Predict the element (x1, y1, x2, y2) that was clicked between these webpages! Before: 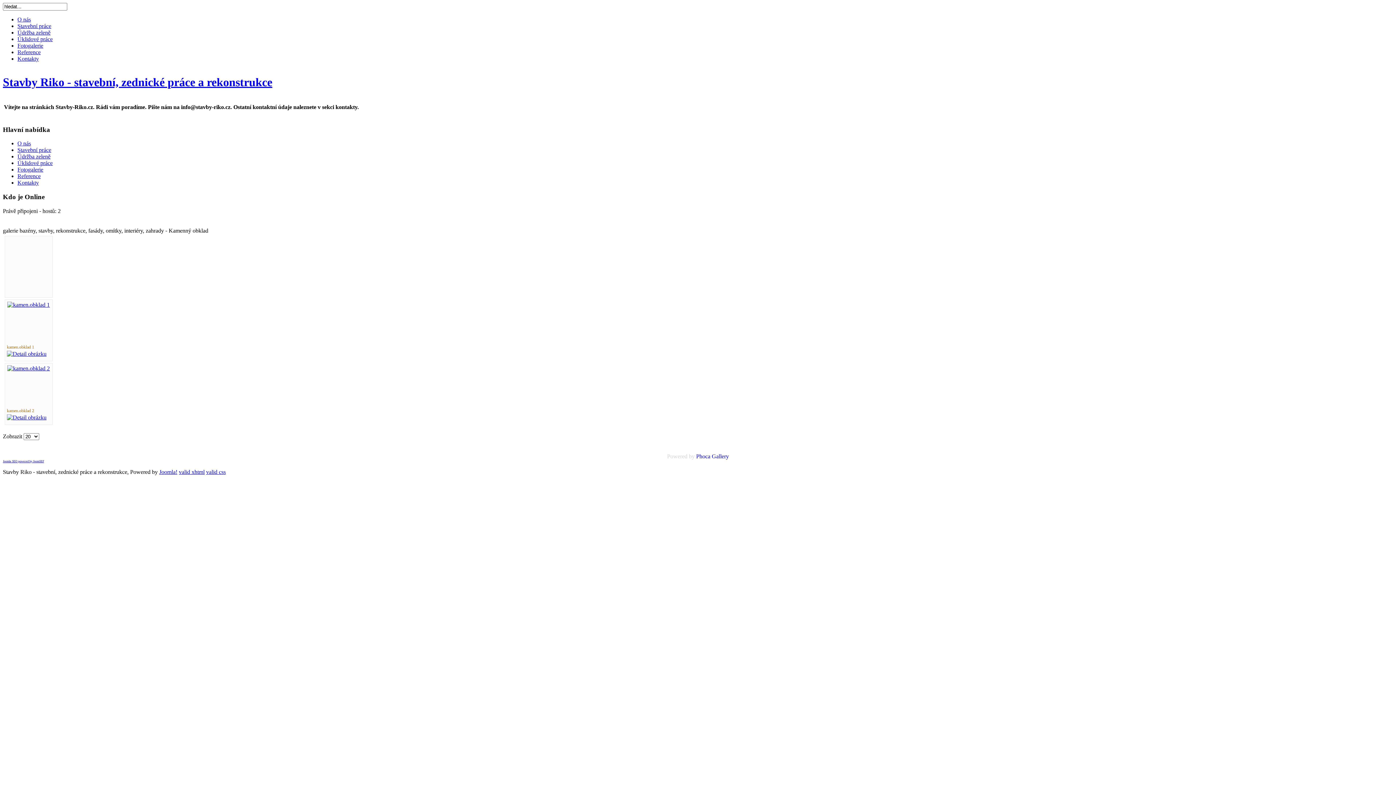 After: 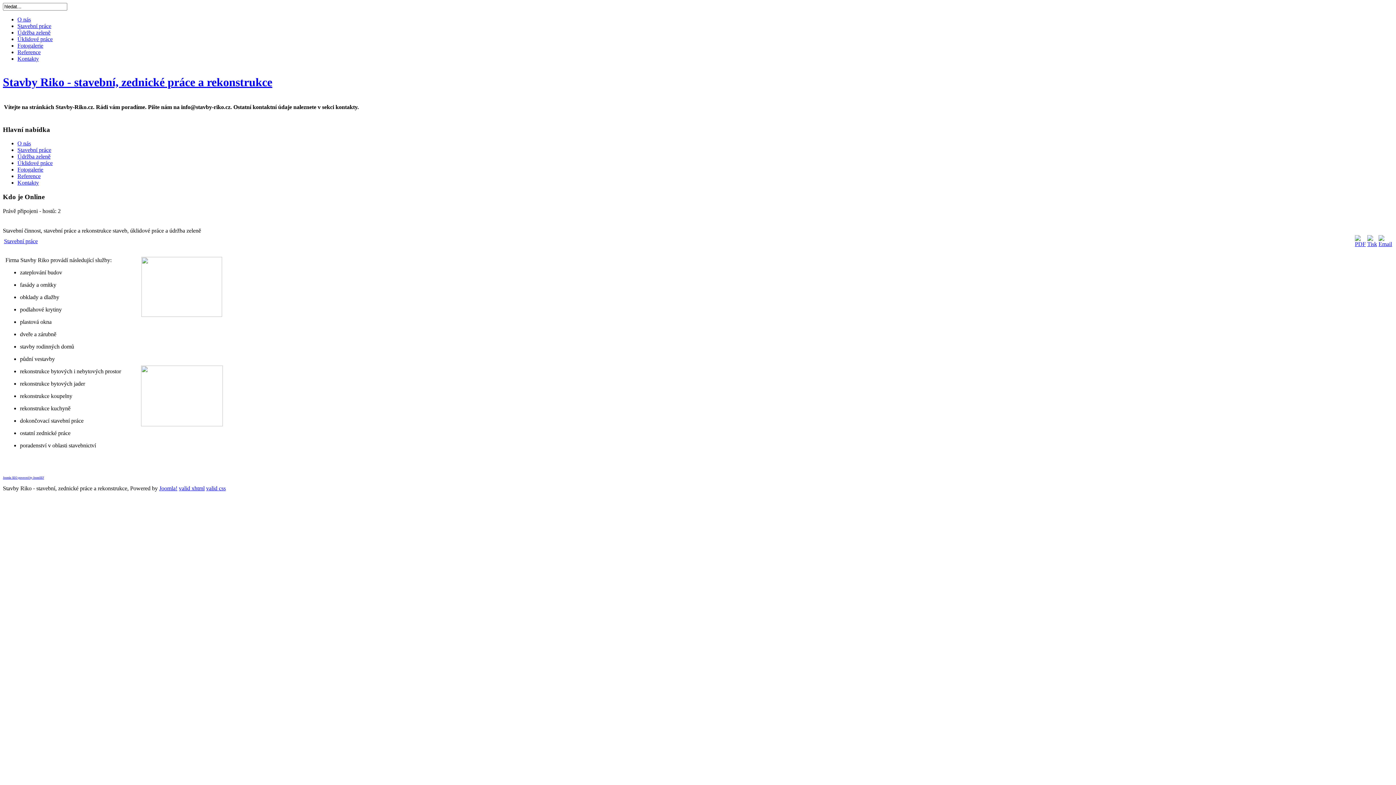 Action: label: Stavební práce bbox: (17, 147, 51, 153)